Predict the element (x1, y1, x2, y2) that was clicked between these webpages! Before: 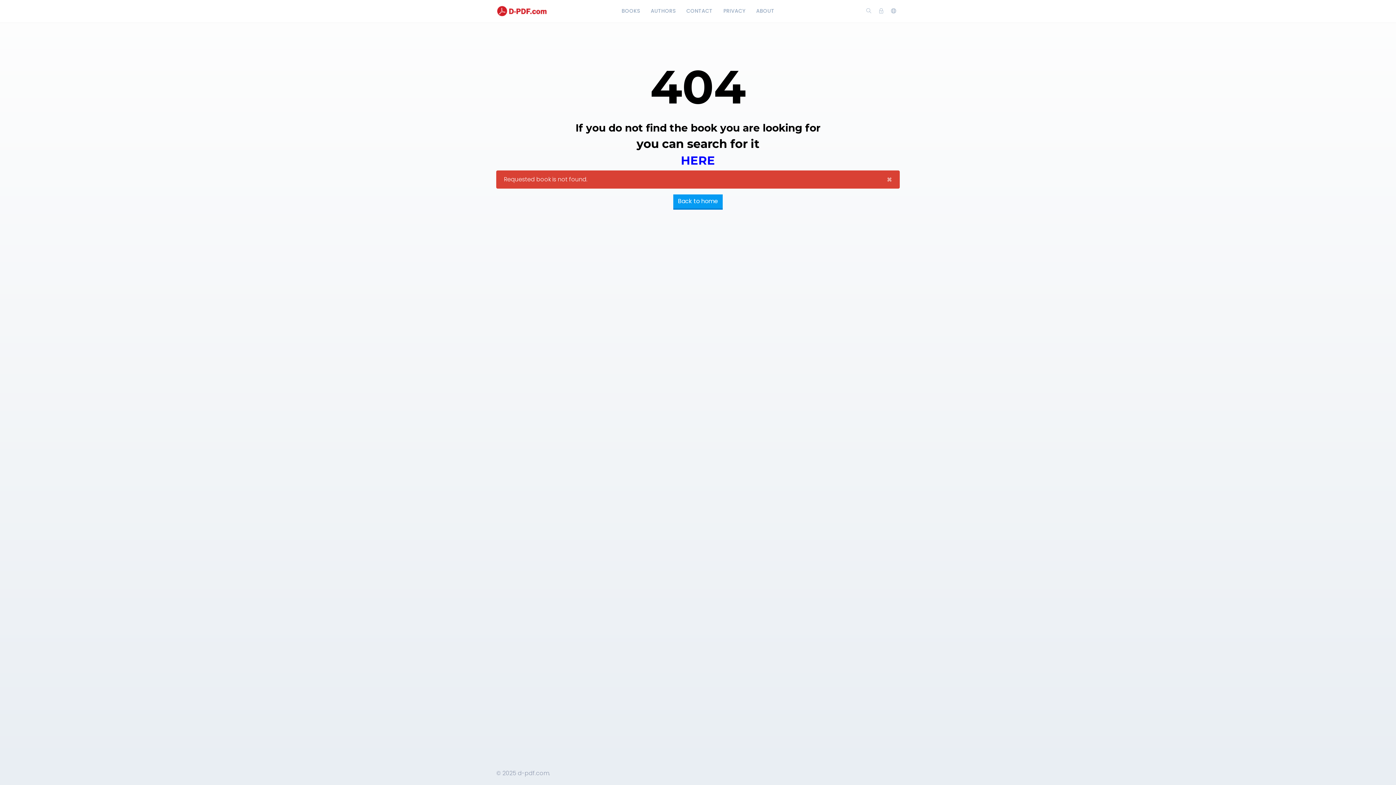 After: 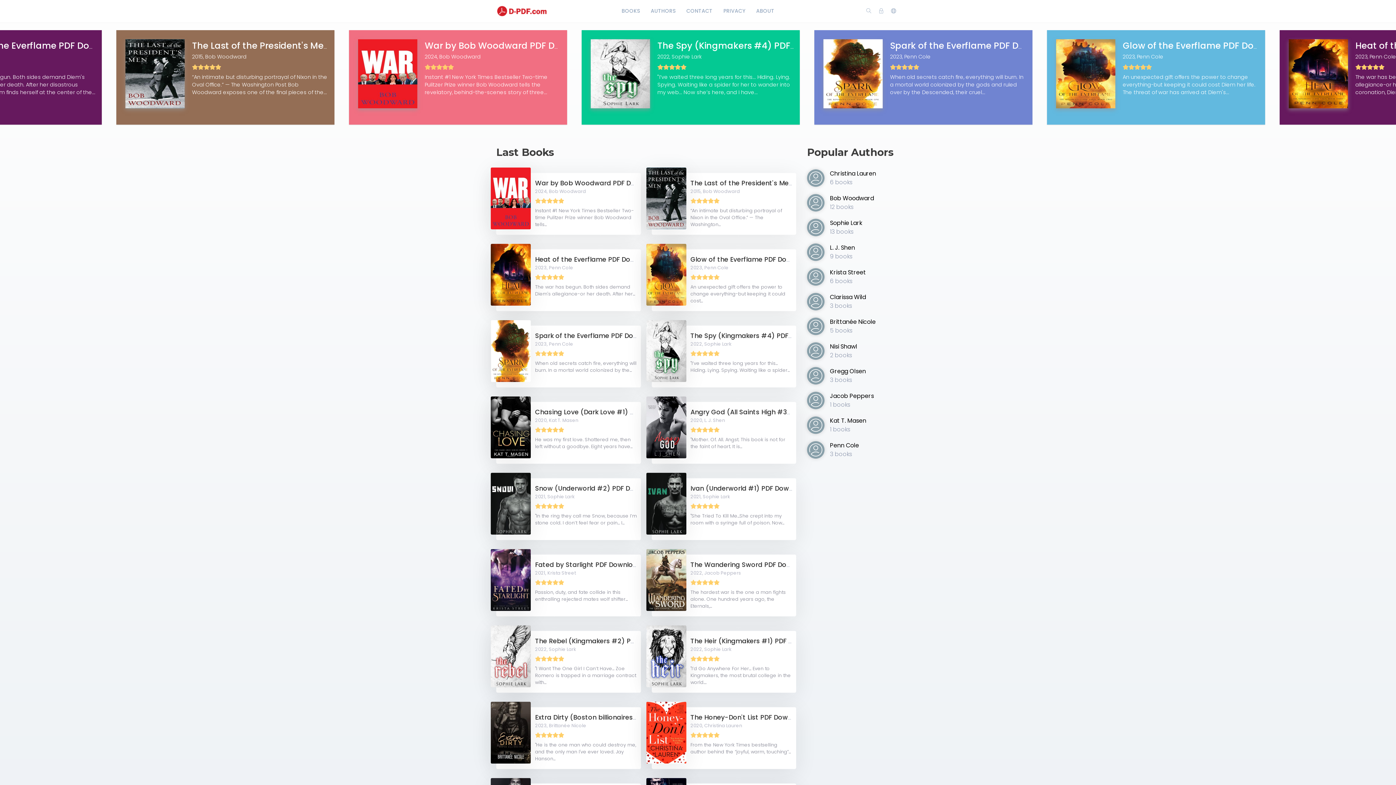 Action: bbox: (673, 194, 722, 208) label: Back to home